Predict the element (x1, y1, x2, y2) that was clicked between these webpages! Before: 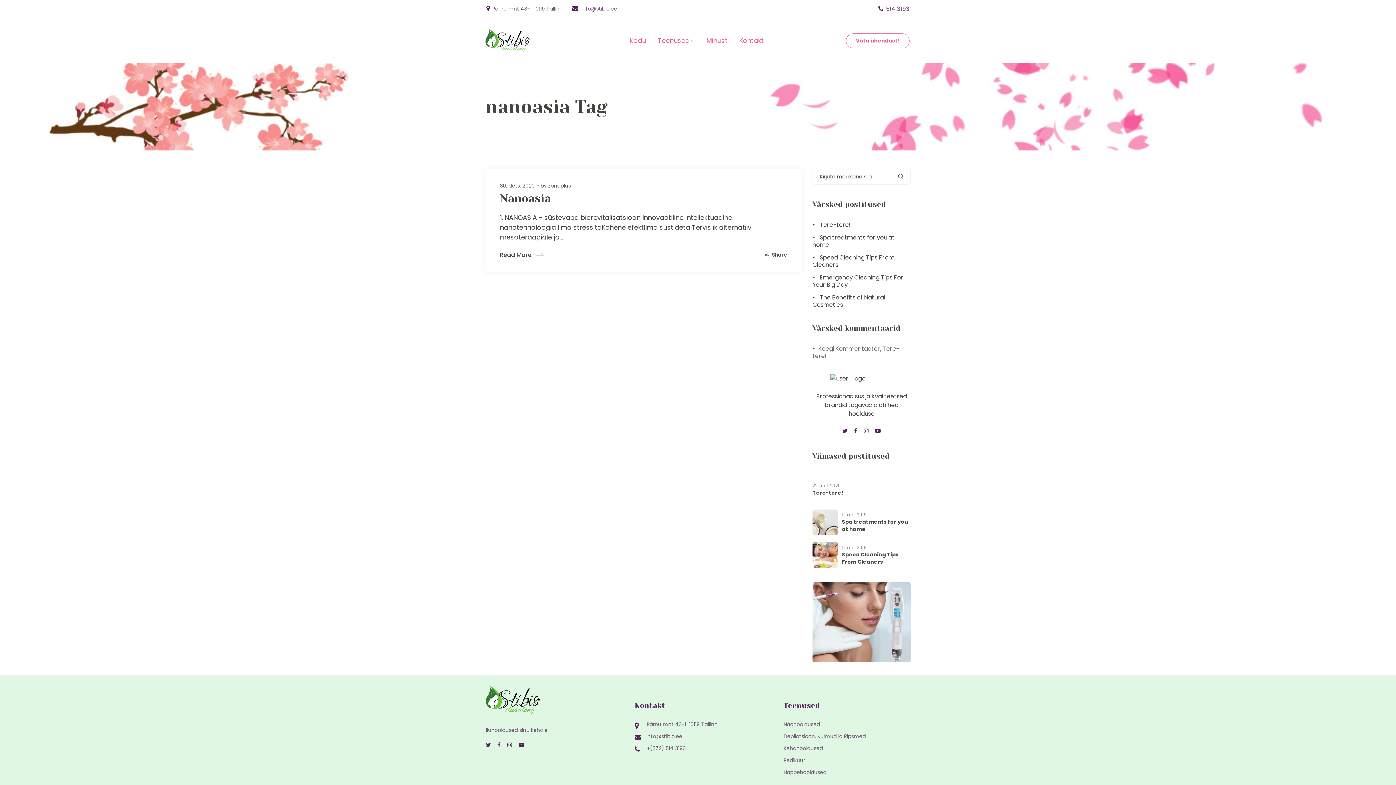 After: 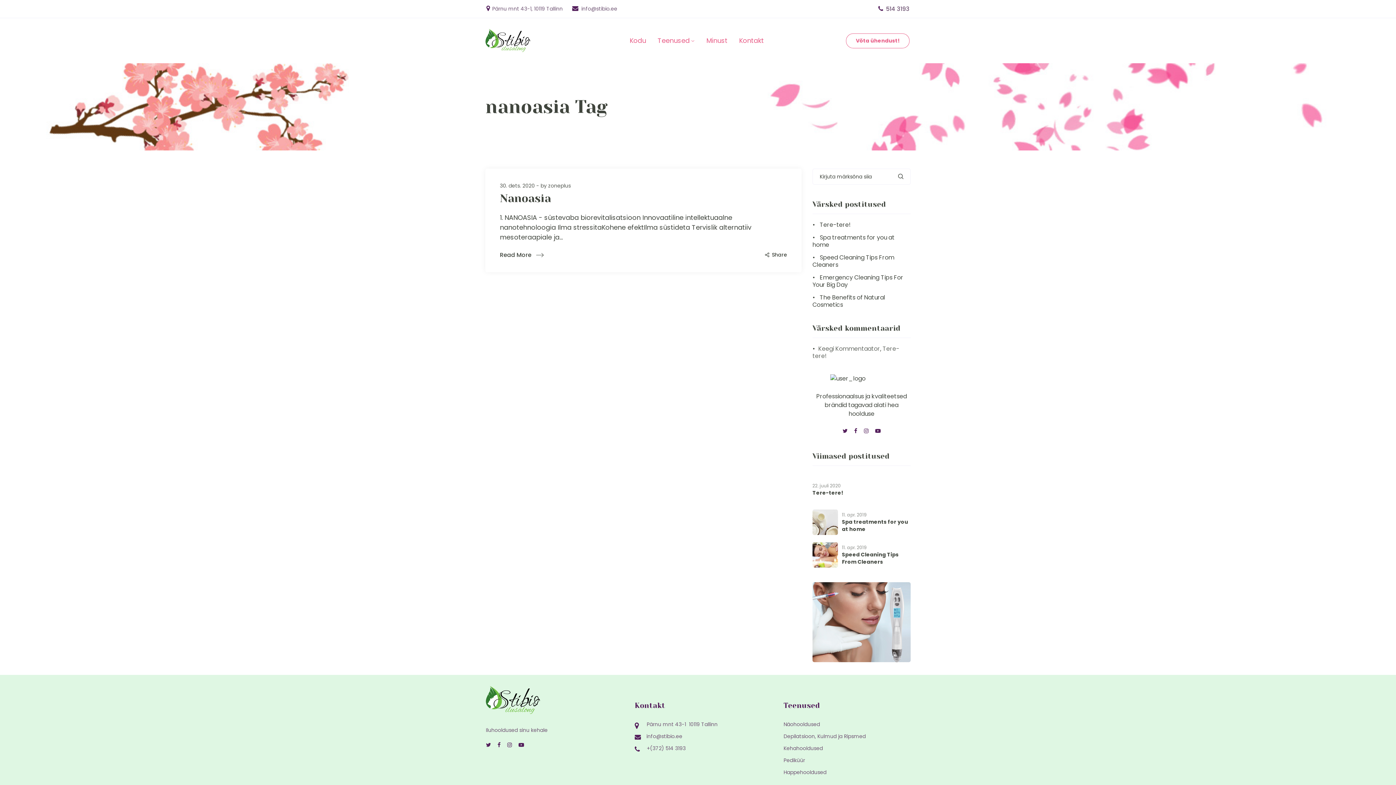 Action: label:   bbox: (572, 5, 580, 11)